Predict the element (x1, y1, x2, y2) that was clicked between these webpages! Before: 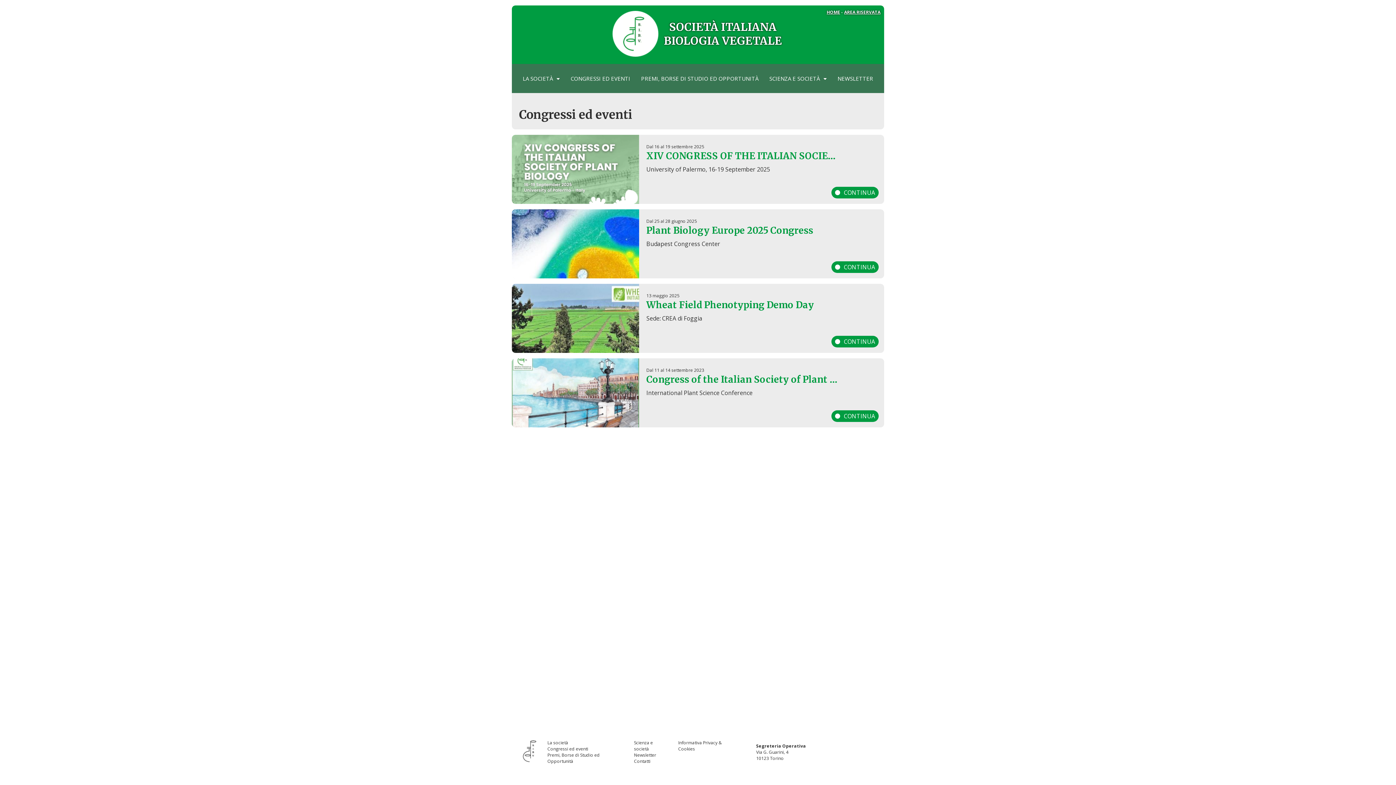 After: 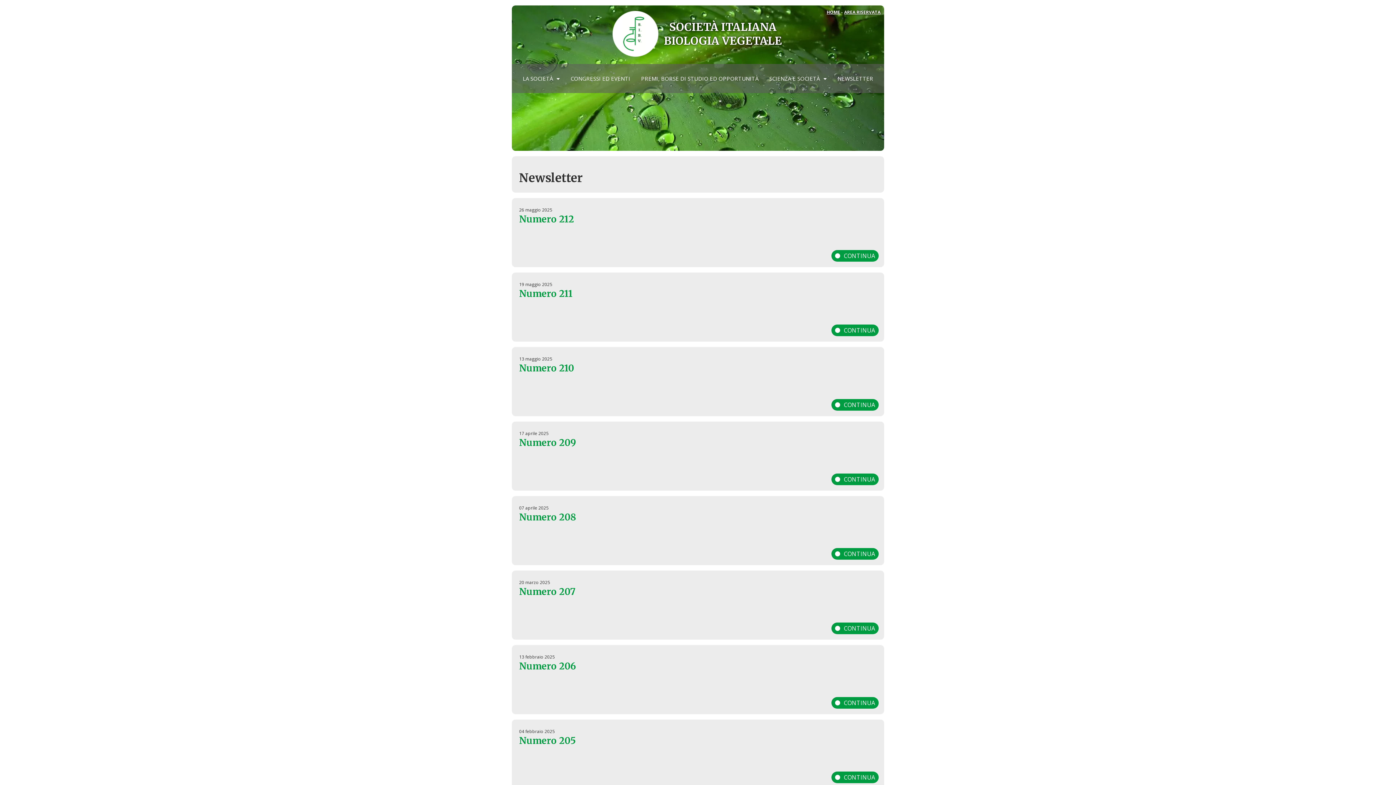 Action: bbox: (834, 64, 877, 93) label: NEWSLETTER